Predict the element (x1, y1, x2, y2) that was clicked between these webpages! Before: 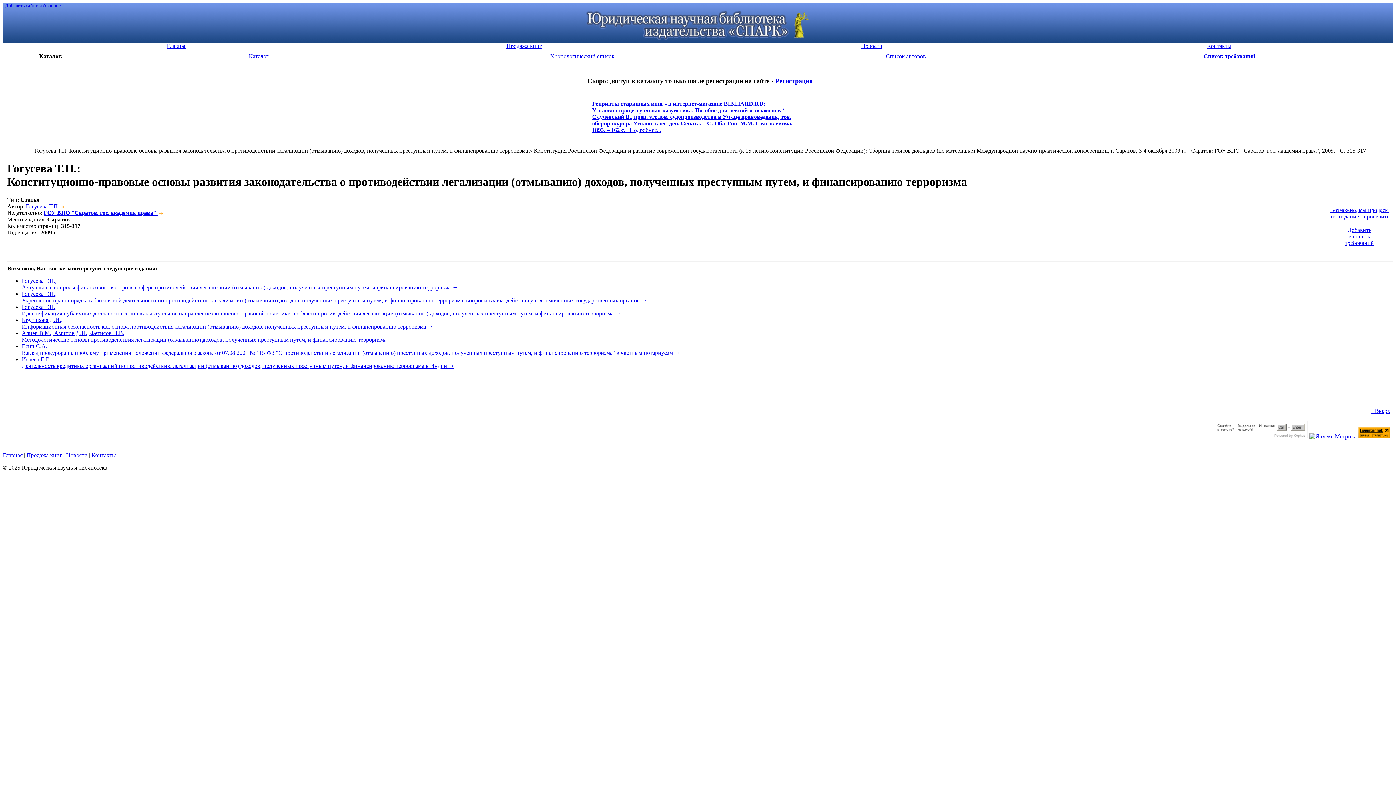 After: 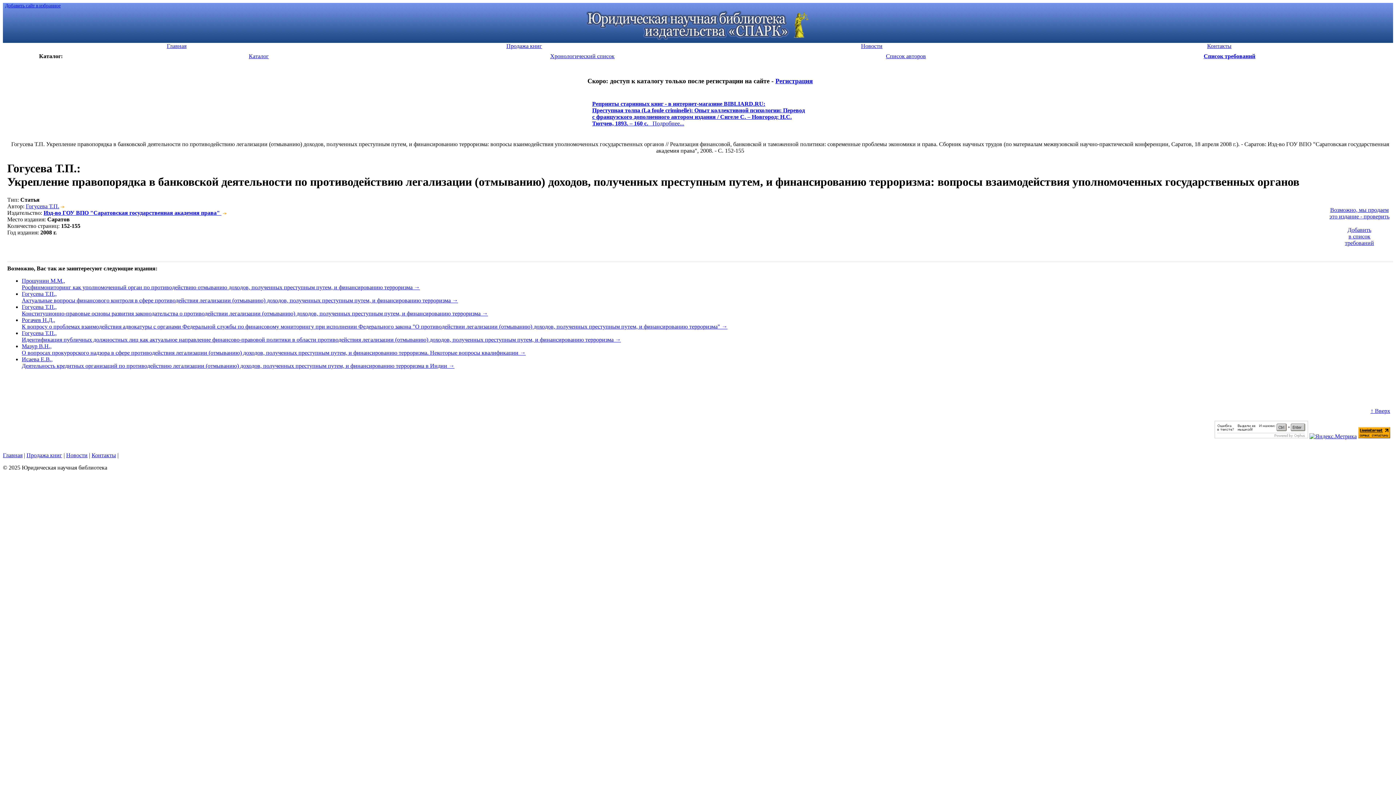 Action: label: Гогусева Т.П.,

Укрепление правопорядка в банковской деятельности по противодействию легализации (отмыванию) доходов, полученных преступным путем, и финансированию терроризма: вопросы взаимодействия уполномоченных государственных органов → bbox: (21, 290, 1393, 303)